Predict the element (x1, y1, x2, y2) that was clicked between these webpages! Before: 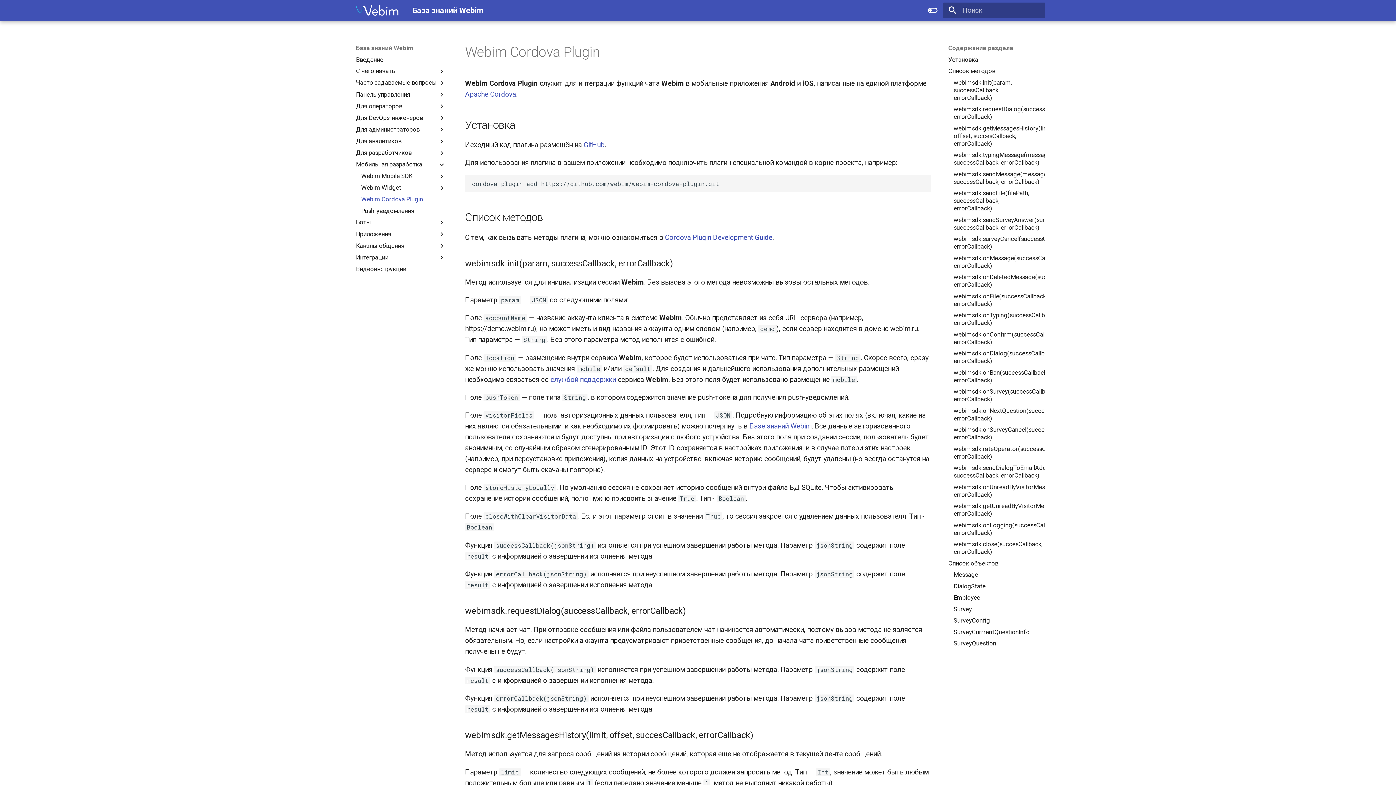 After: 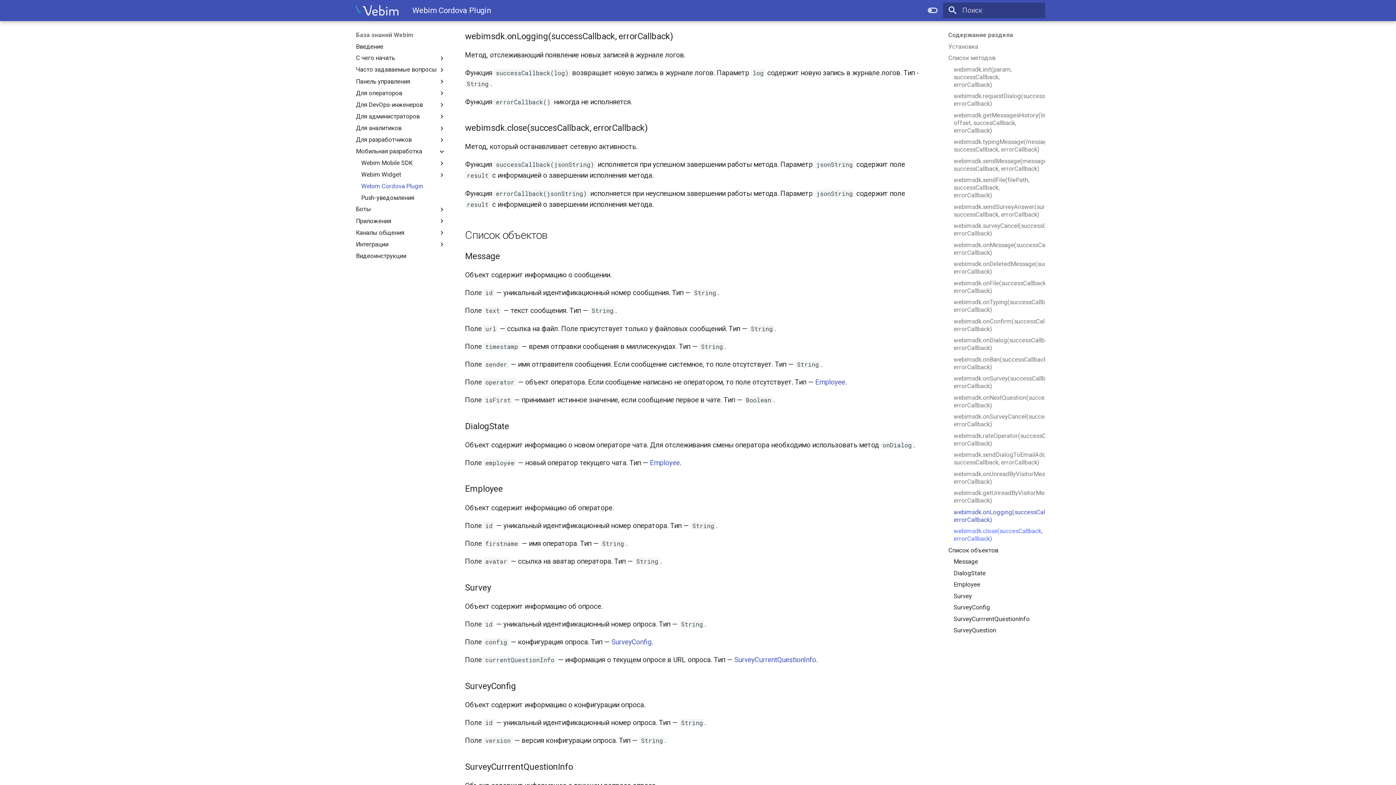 Action: bbox: (953, 521, 1038, 537) label: webimsdk.onLogging(successCallback, errorCallback)